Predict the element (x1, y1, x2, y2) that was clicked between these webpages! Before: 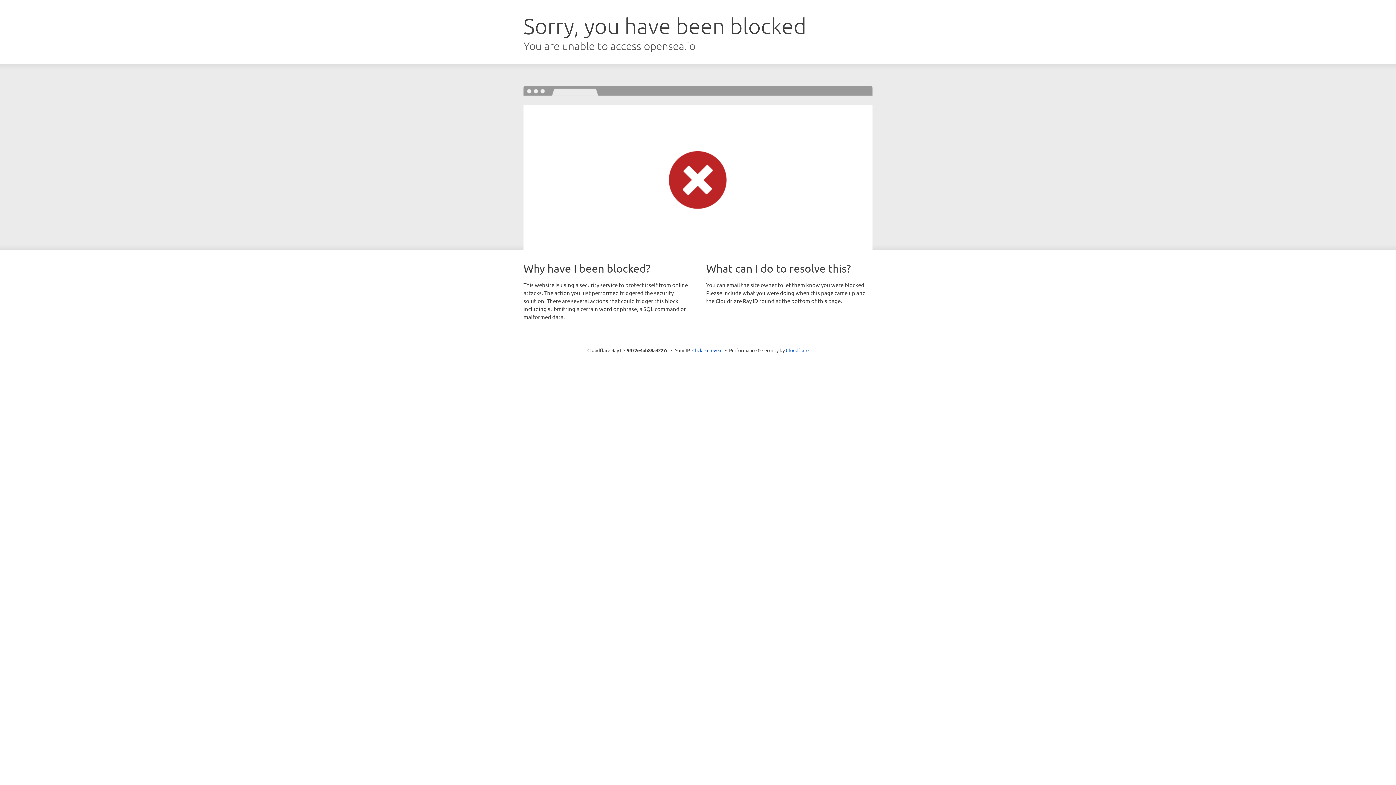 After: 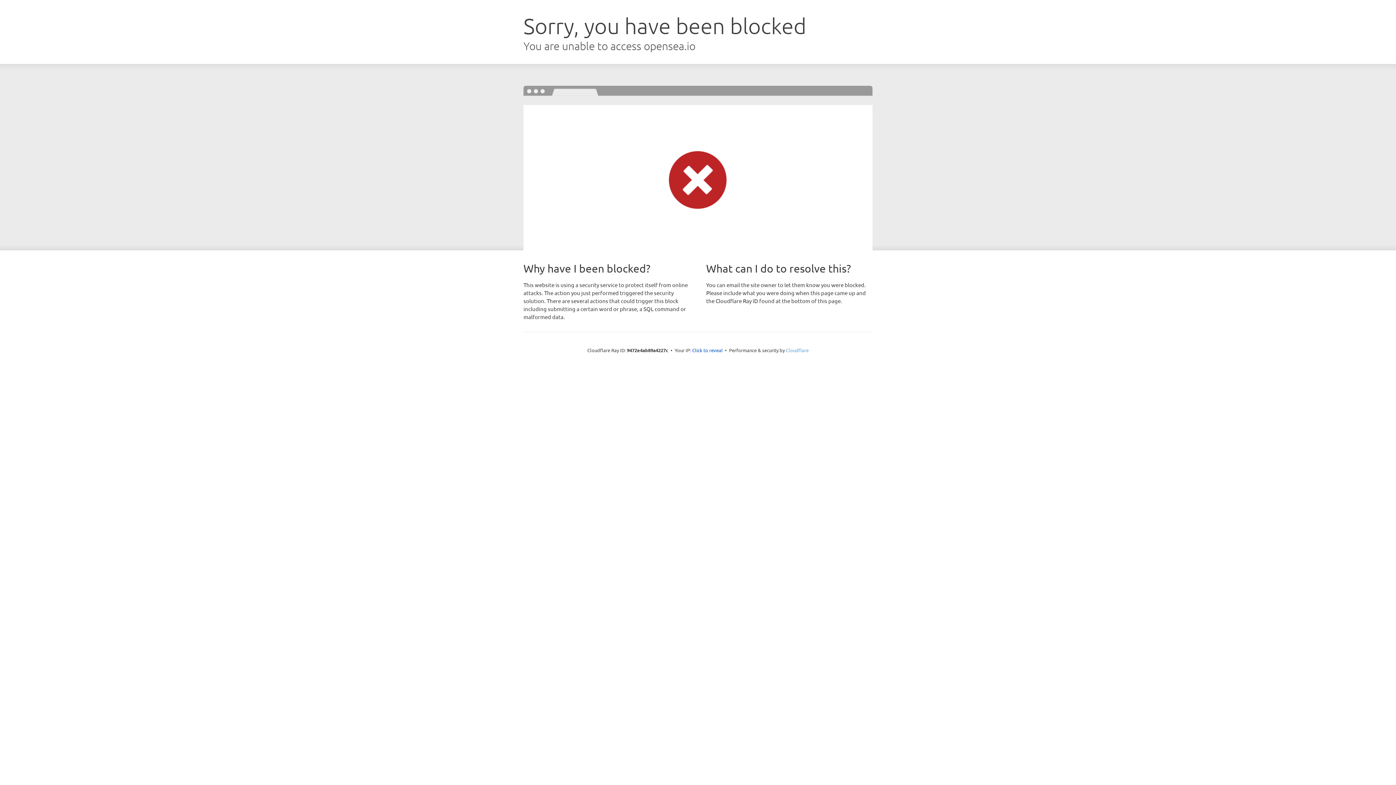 Action: bbox: (786, 347, 808, 353) label: Cloudflare